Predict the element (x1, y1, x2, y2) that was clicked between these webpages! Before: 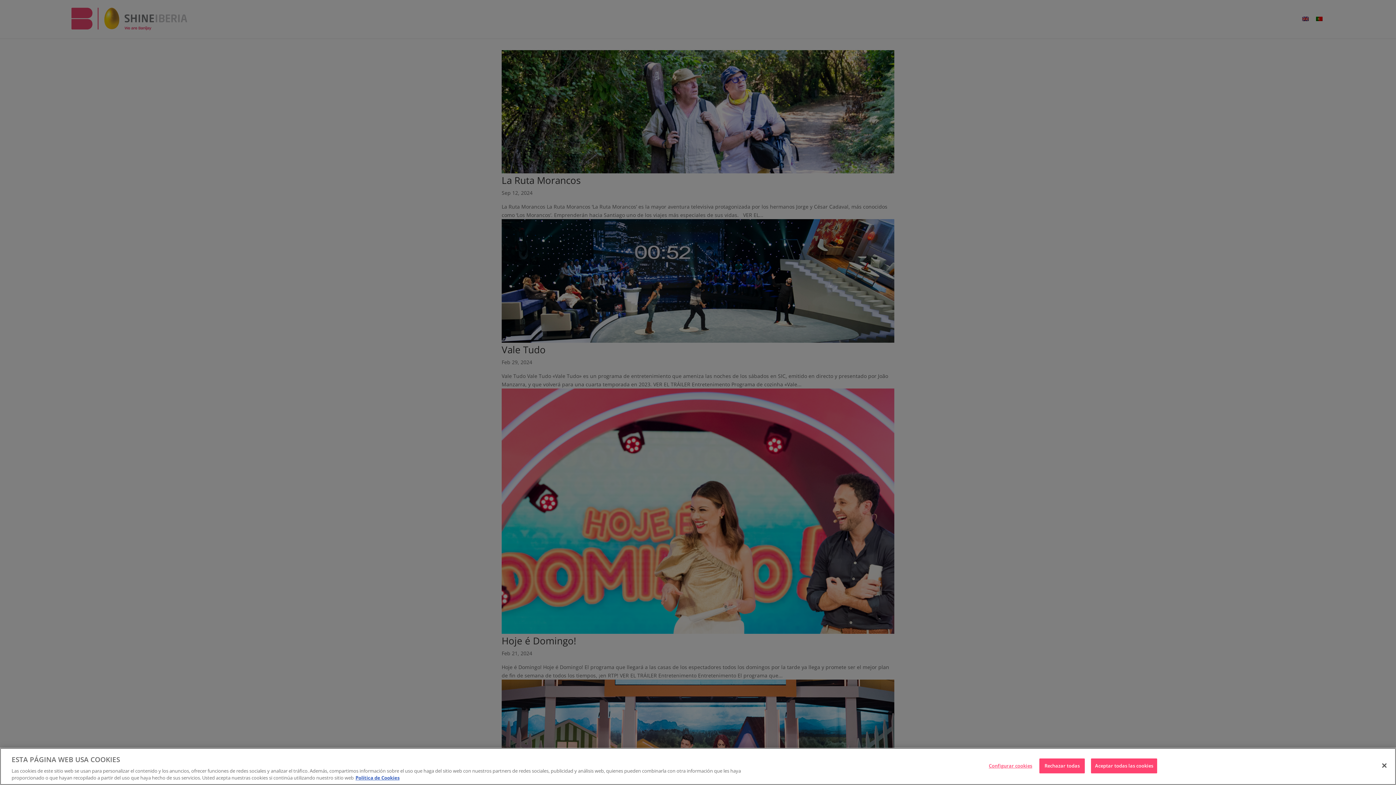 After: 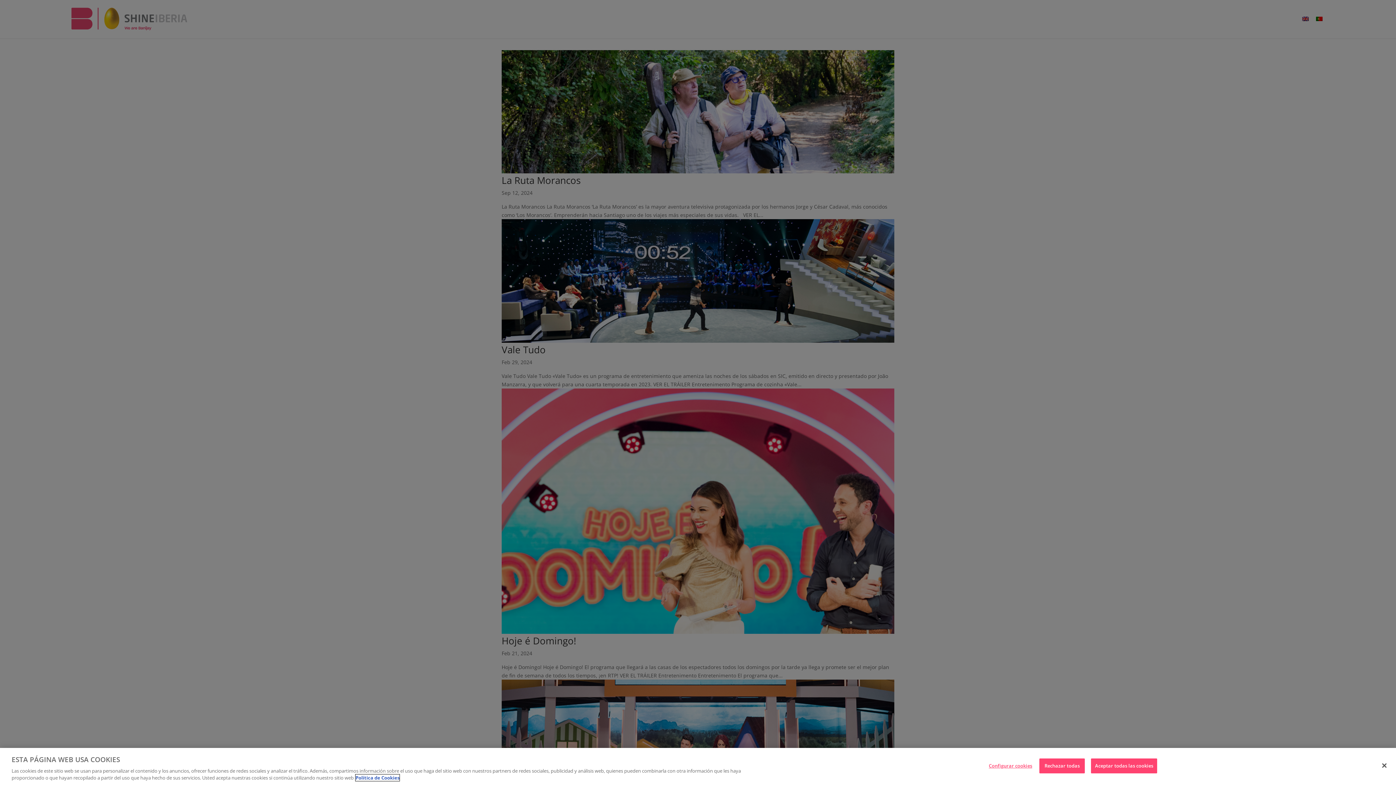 Action: label: Más información sobre las cookies, opens in a new tab bbox: (355, 774, 399, 781)